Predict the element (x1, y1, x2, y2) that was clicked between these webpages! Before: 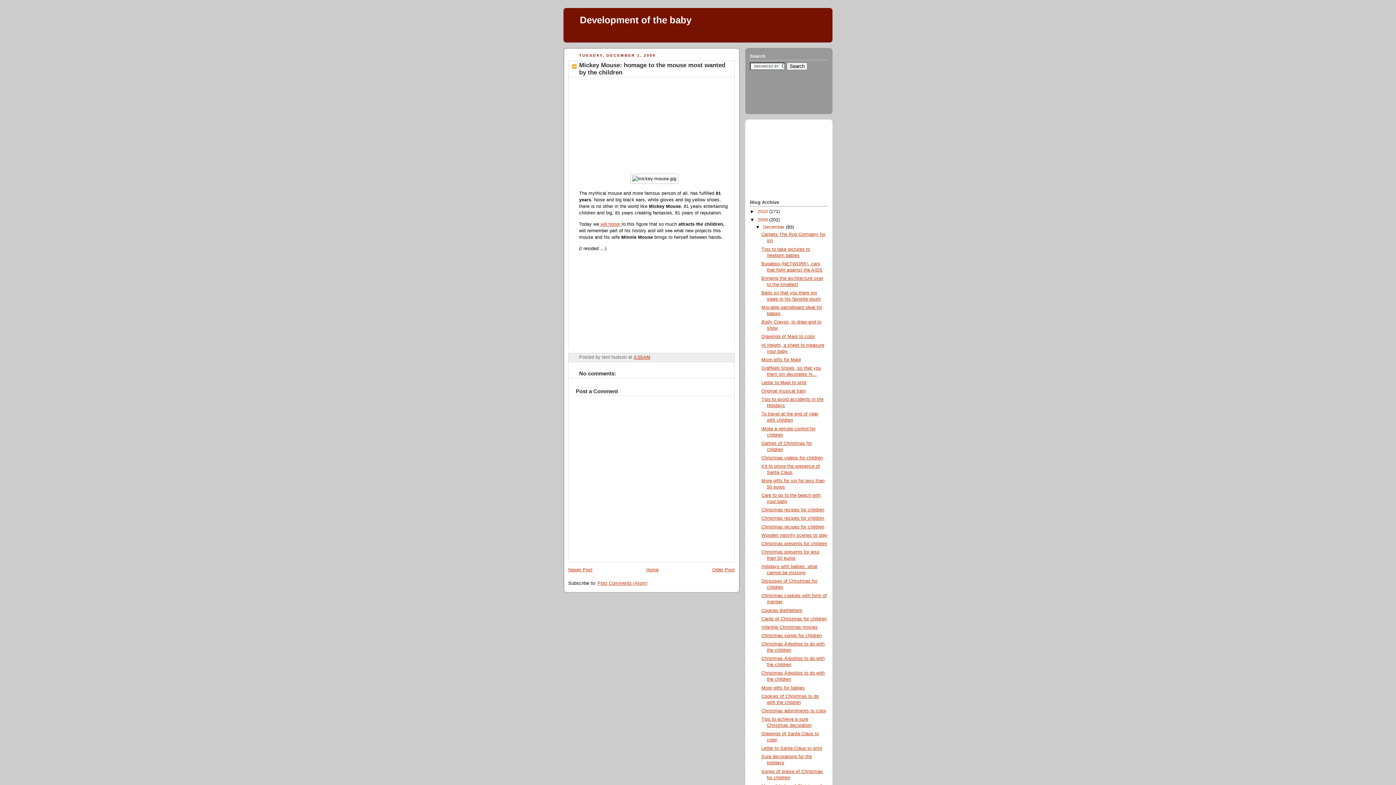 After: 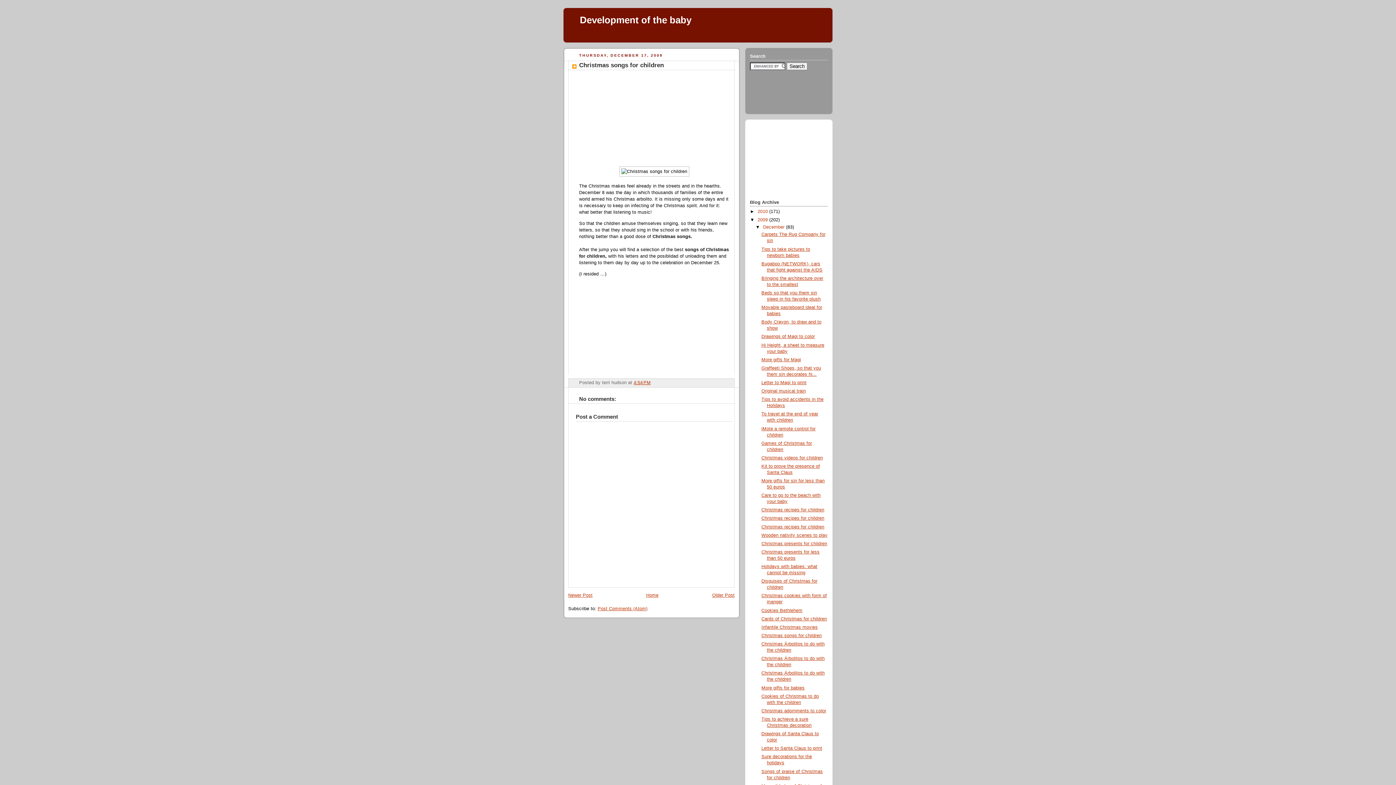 Action: label: Christmas songs for children bbox: (761, 633, 822, 638)